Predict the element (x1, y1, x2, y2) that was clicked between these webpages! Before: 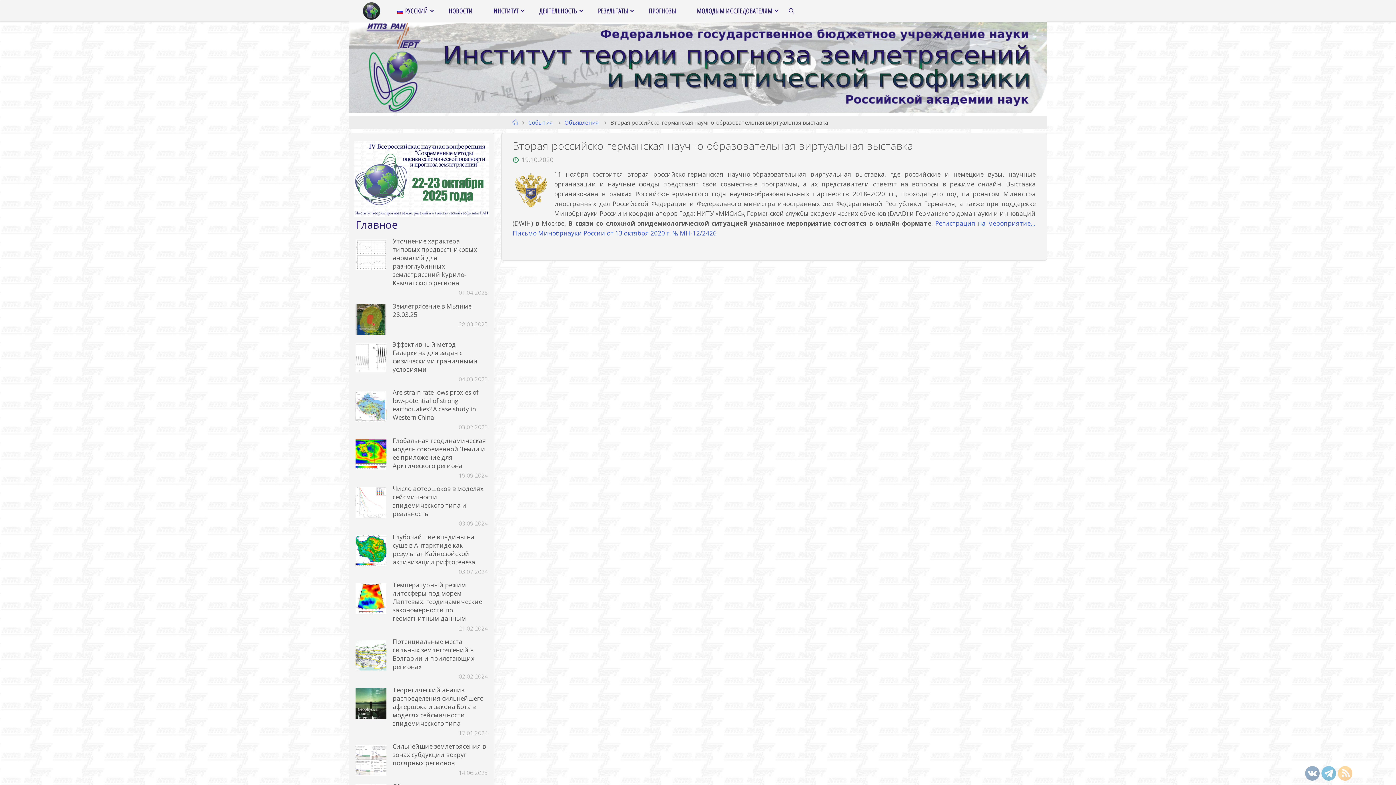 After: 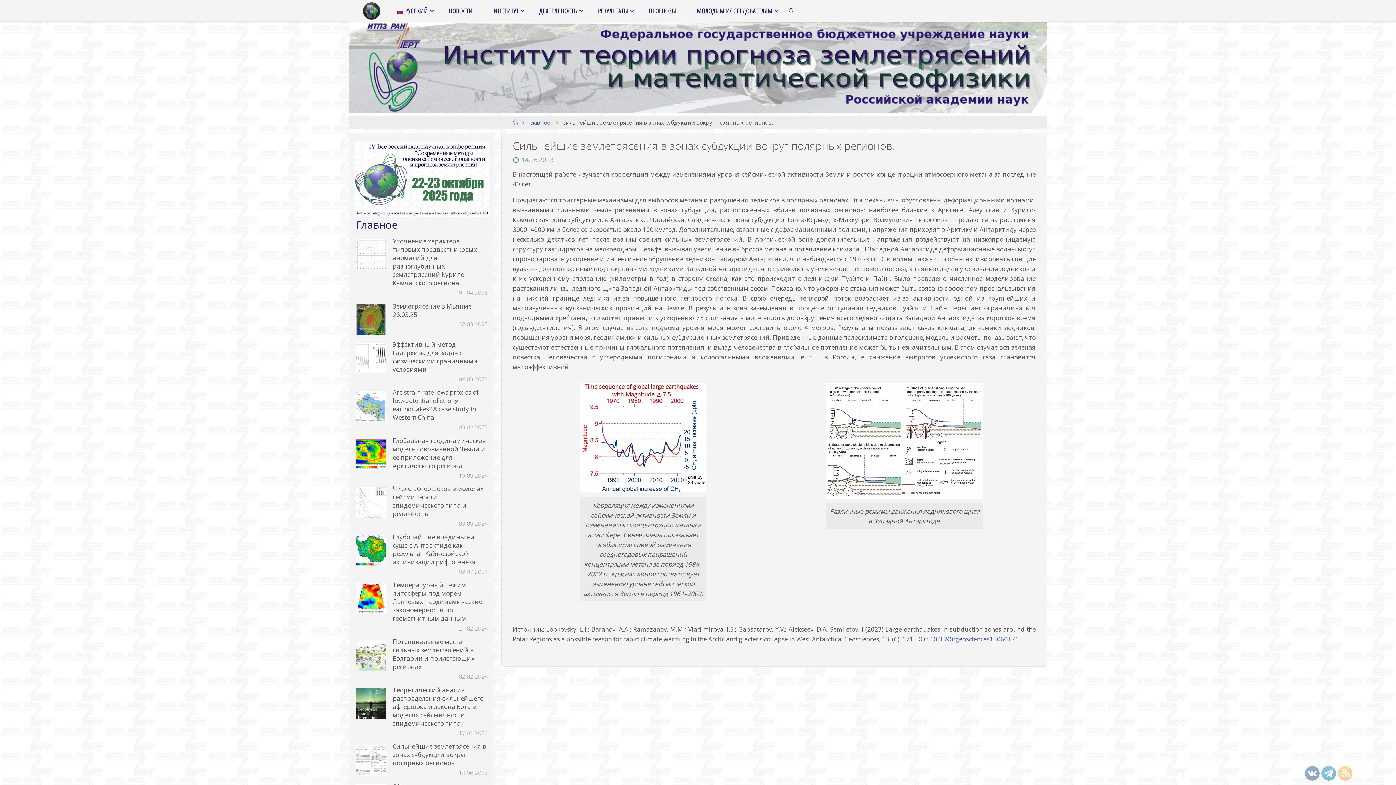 Action: label: Сильнейшие землетрясения в зонах субдукции вокруг полярных регионов. bbox: (392, 742, 486, 767)